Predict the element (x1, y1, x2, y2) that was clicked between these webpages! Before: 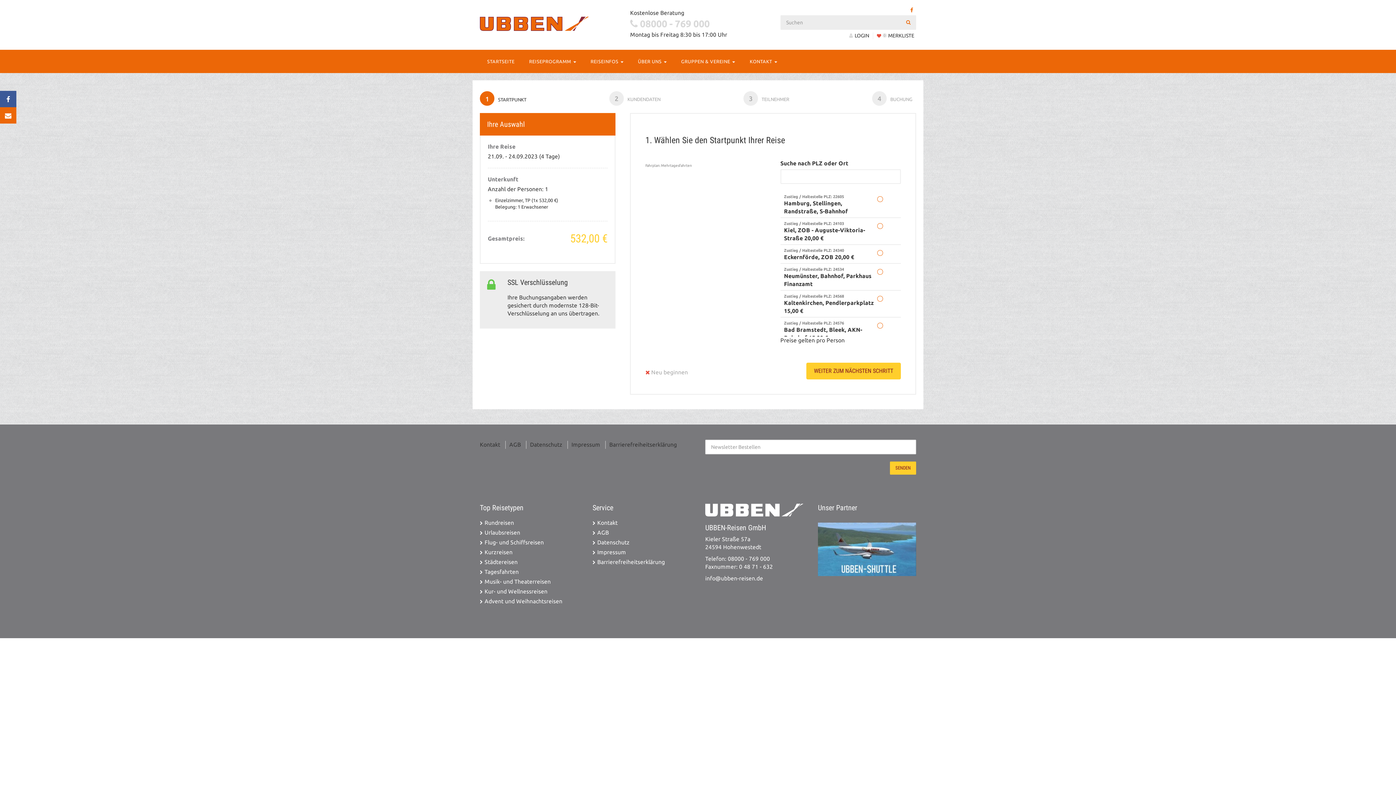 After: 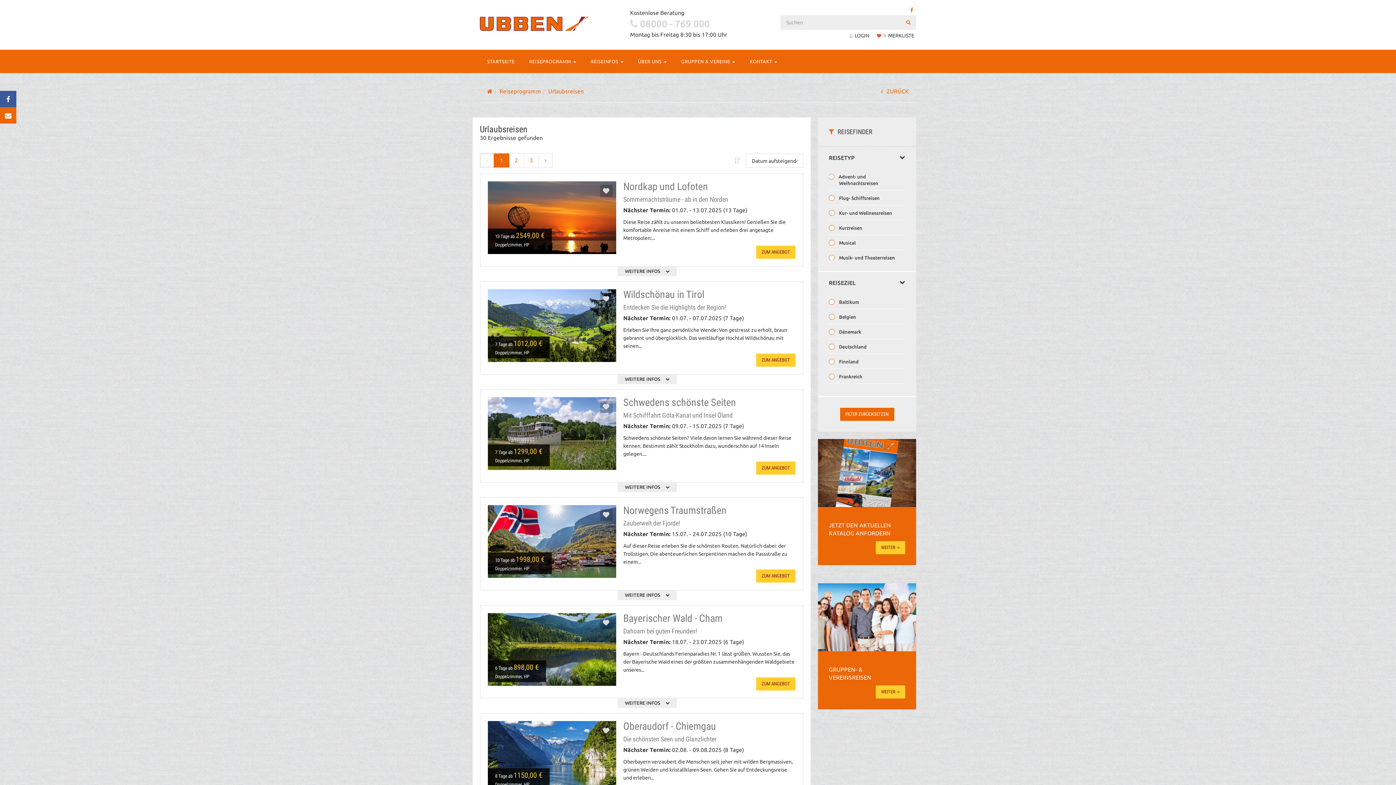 Action: bbox: (480, 529, 520, 536) label: Urlaubsreisen